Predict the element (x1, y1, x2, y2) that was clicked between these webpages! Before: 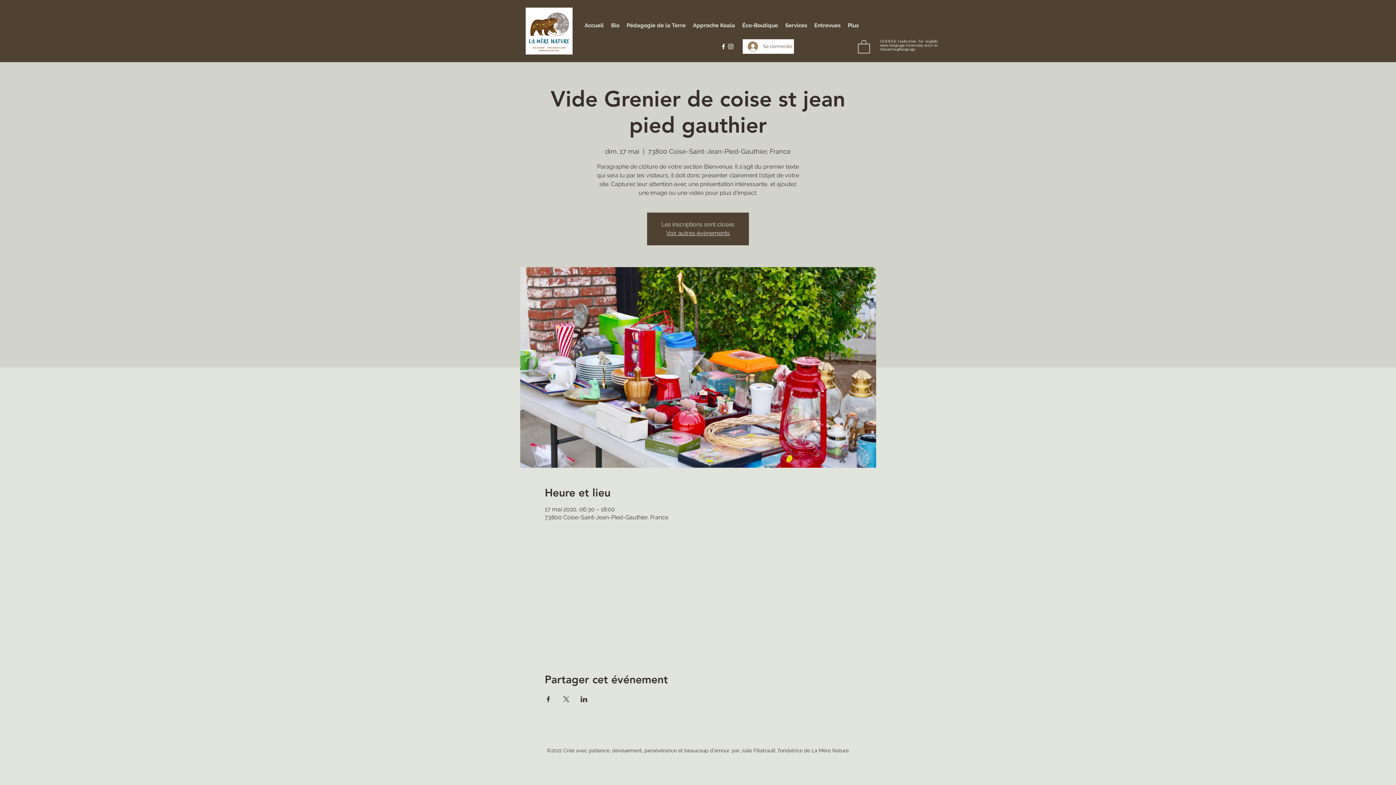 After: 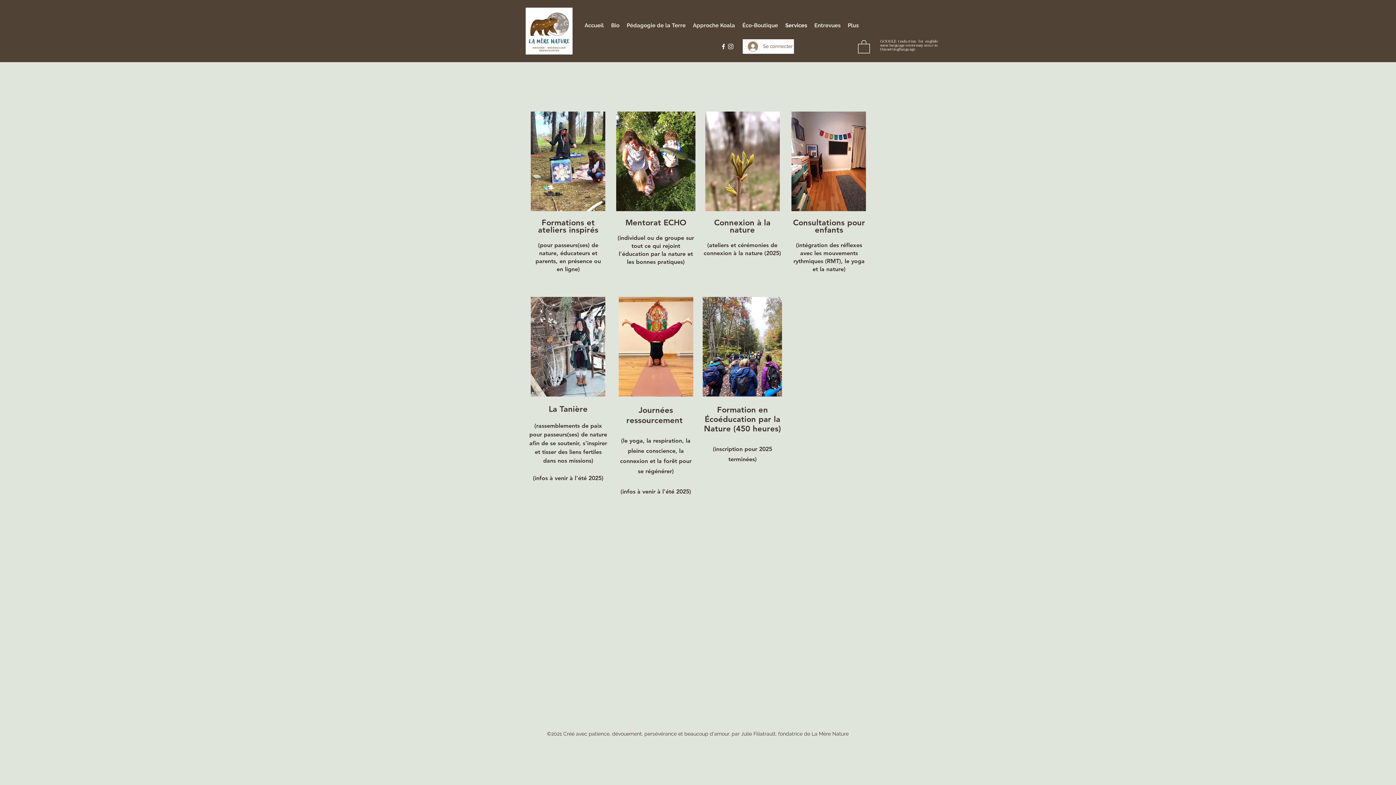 Action: label: Services bbox: (781, 16, 810, 34)